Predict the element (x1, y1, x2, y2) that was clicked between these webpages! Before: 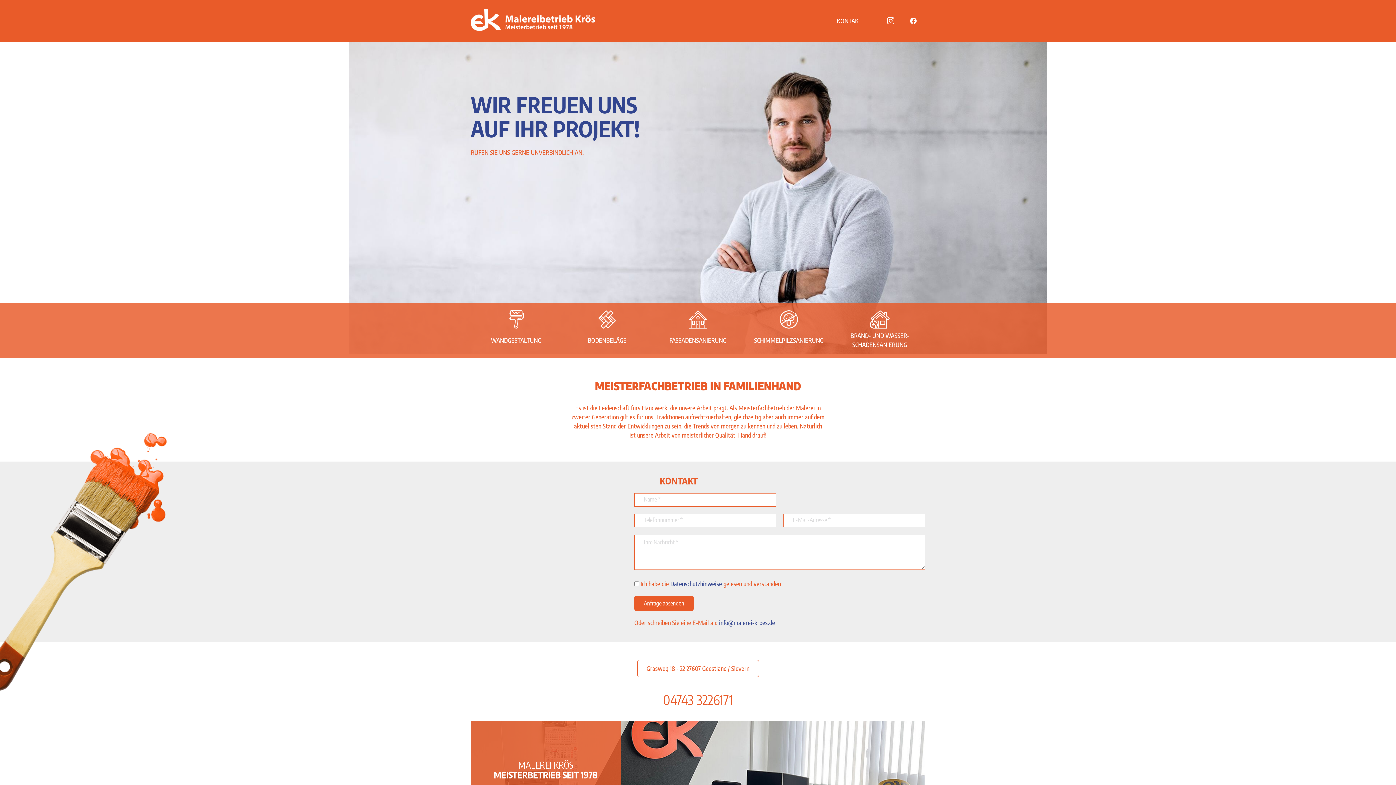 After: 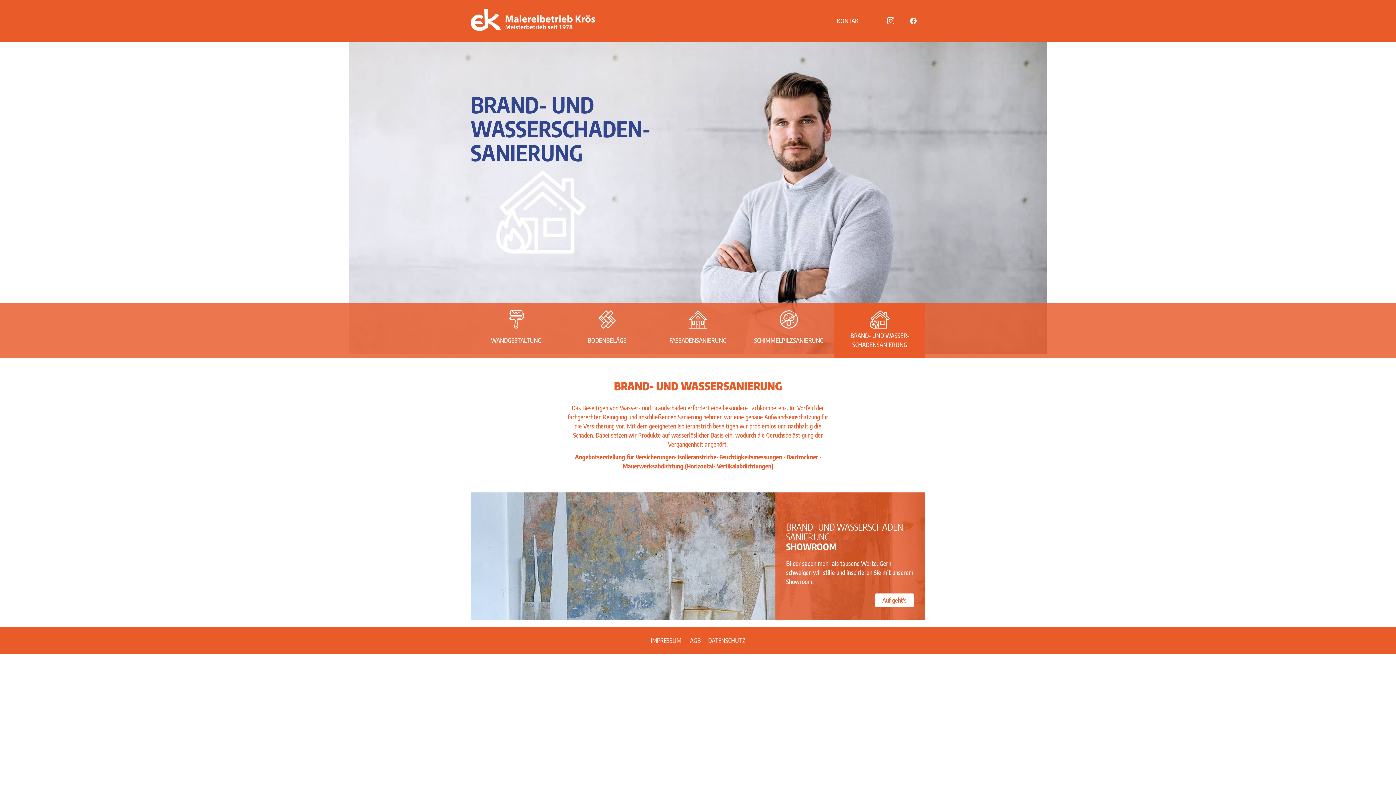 Action: label: BRAND- UND WASSER-SCHADENSANIERUNG bbox: (834, 303, 925, 357)